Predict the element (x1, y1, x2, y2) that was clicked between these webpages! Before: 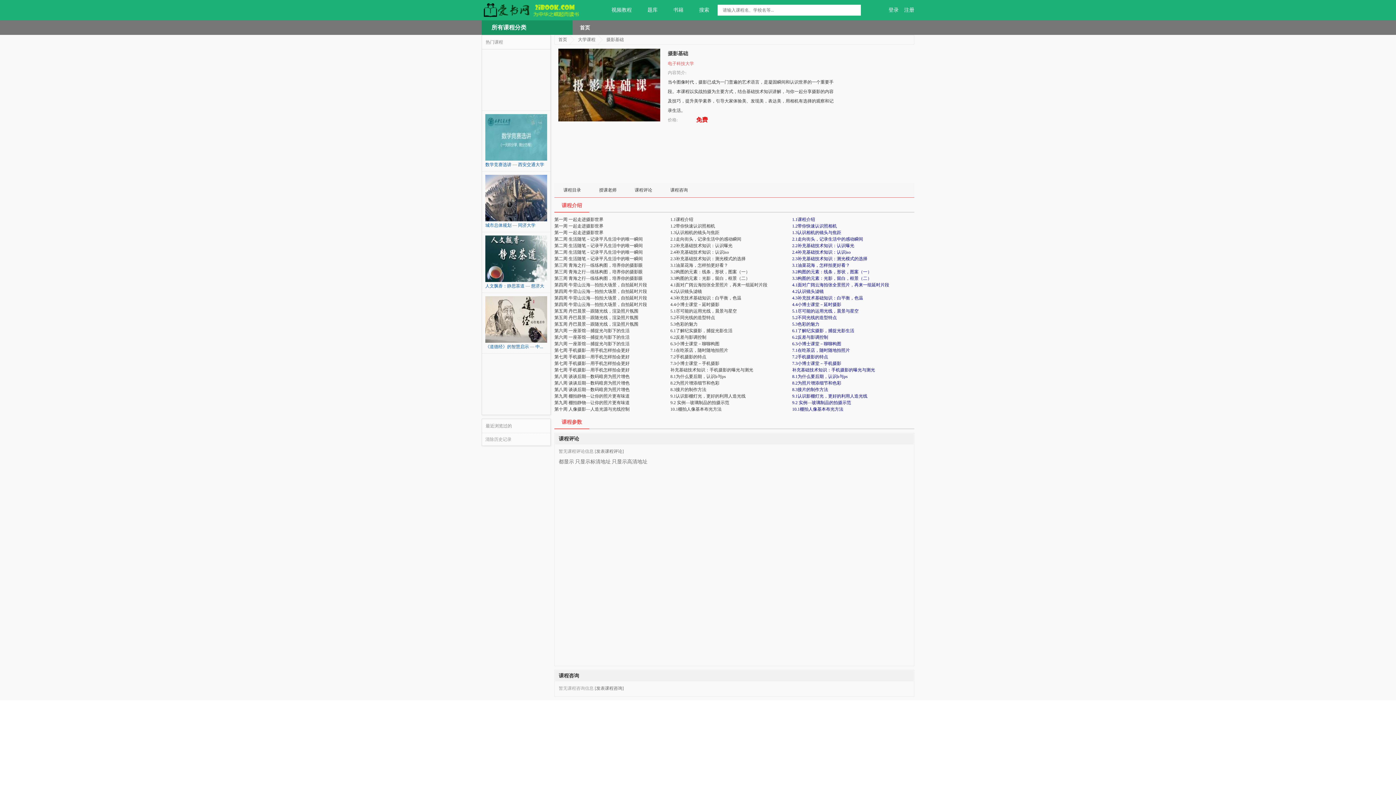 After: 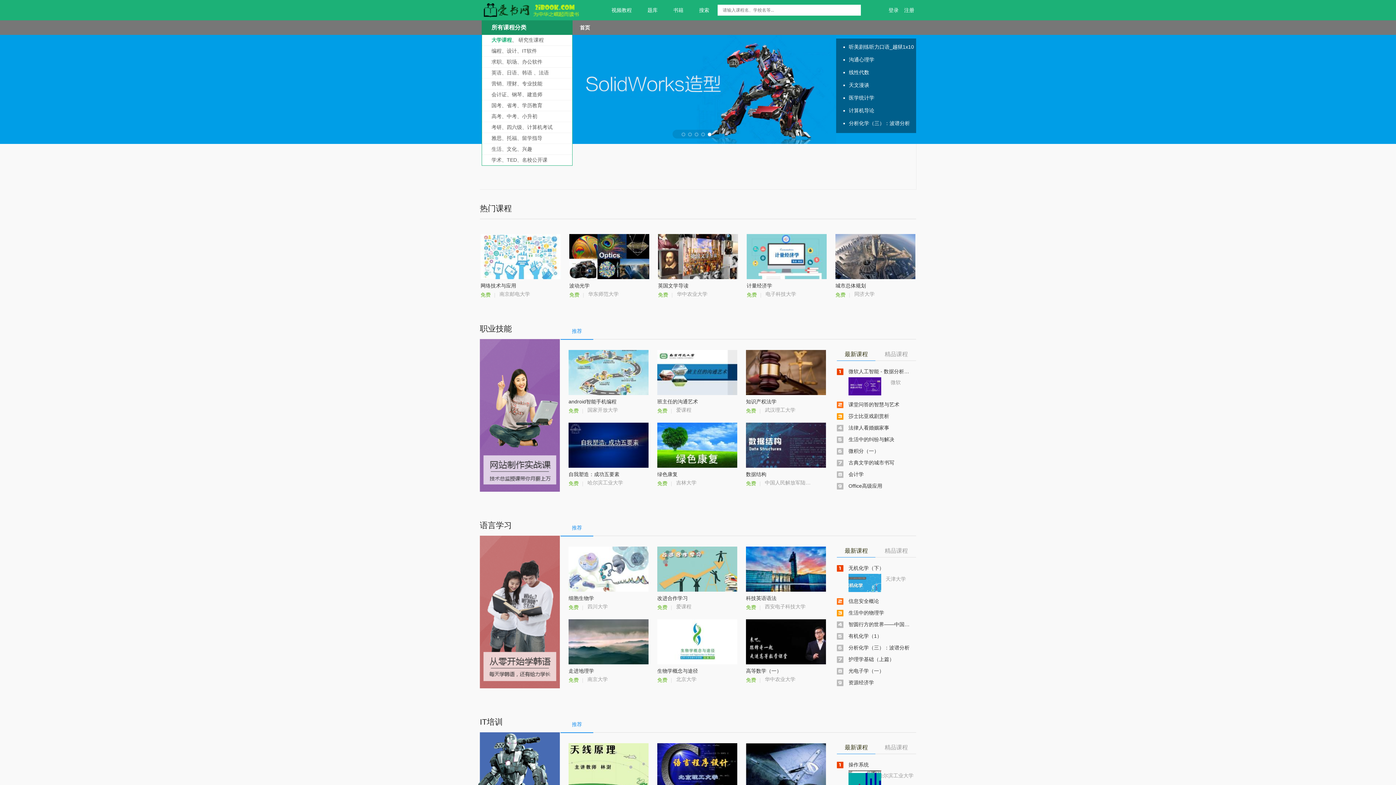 Action: bbox: (558, 37, 567, 42) label: 首页